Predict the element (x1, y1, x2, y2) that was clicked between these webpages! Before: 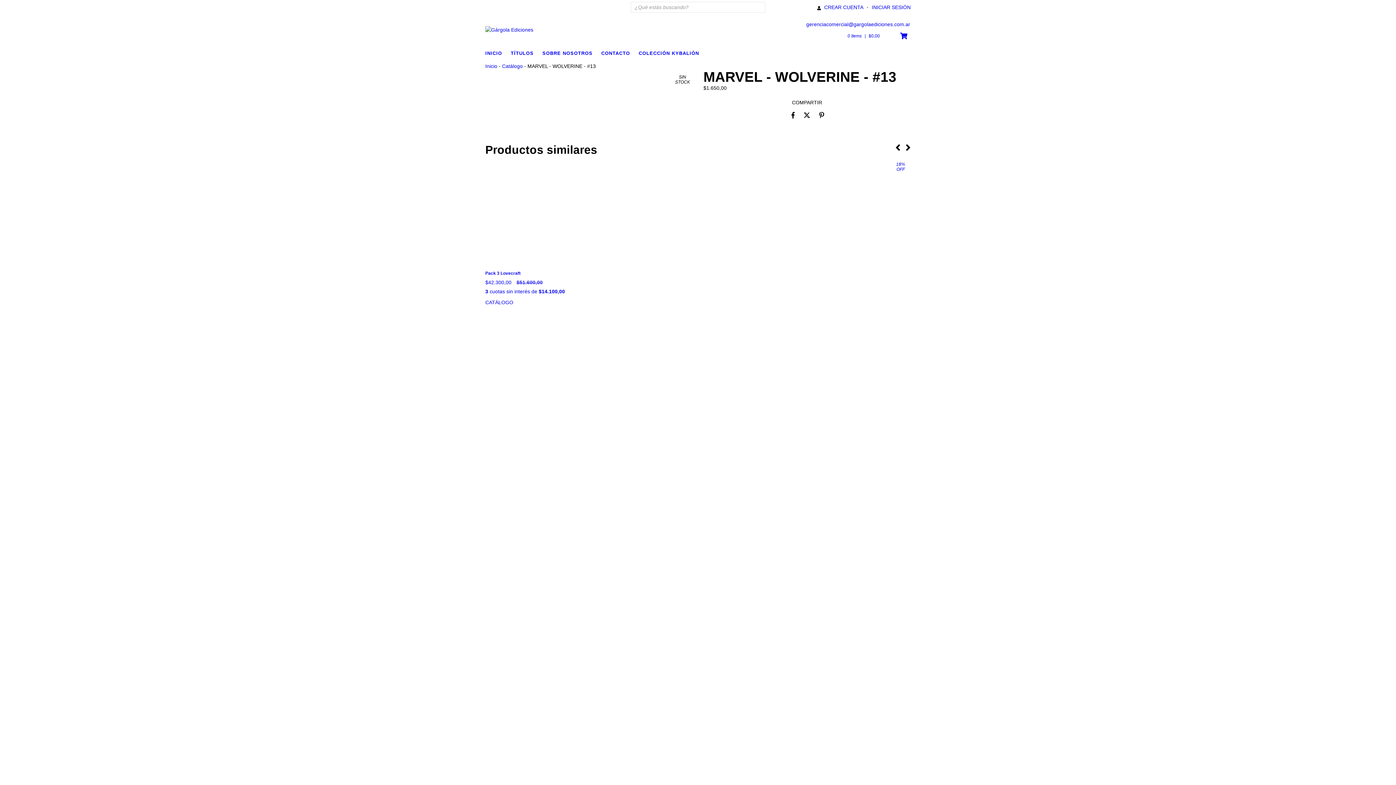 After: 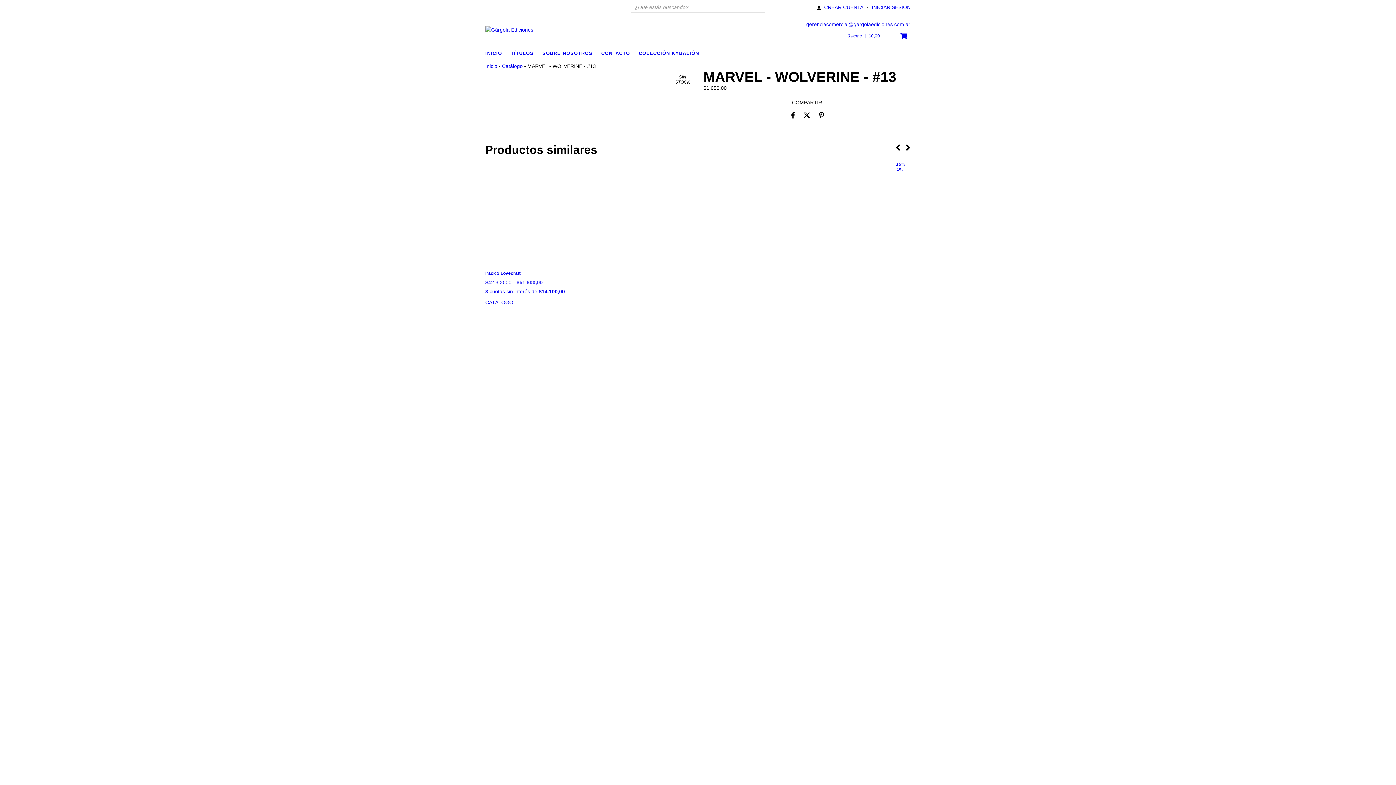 Action: bbox: (830, 29, 910, 43) label: 0 Items | $0,00